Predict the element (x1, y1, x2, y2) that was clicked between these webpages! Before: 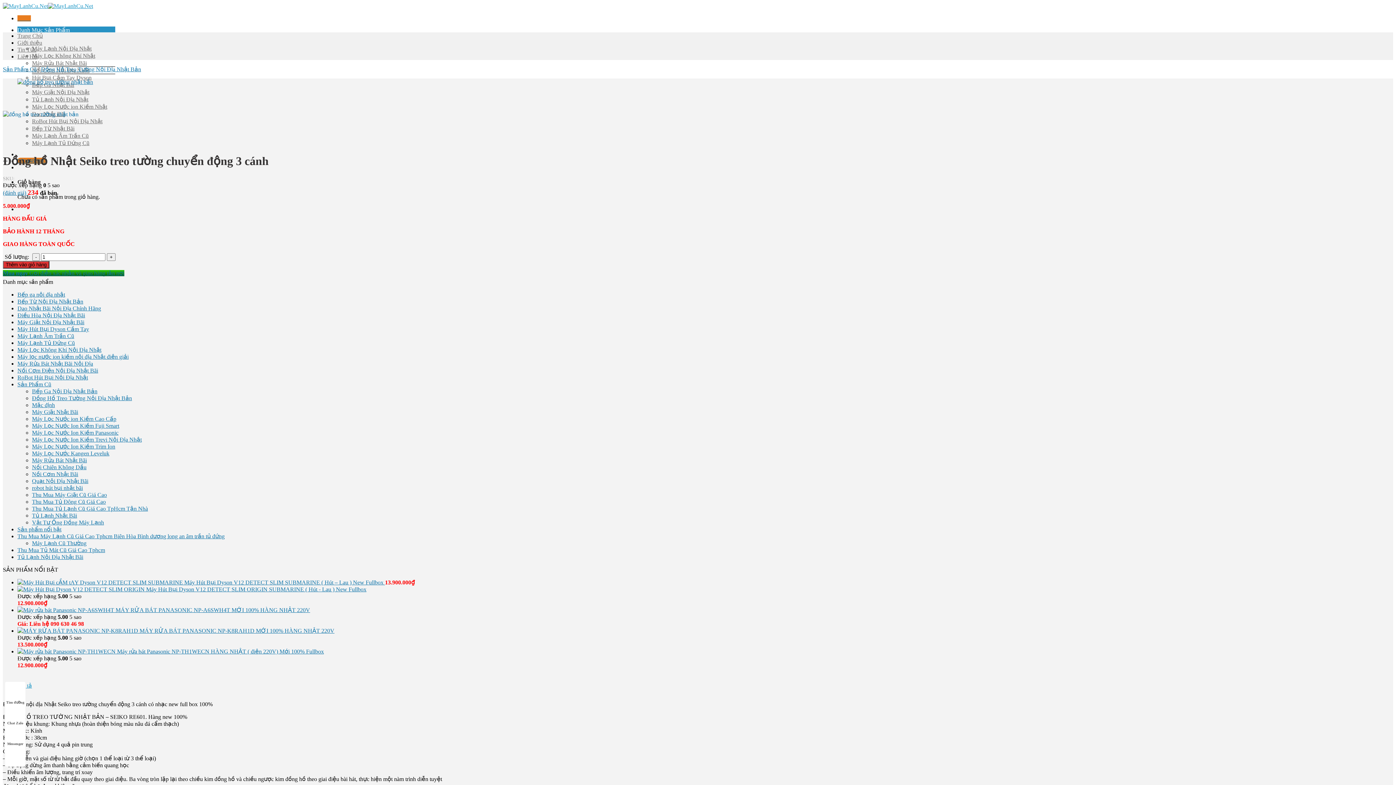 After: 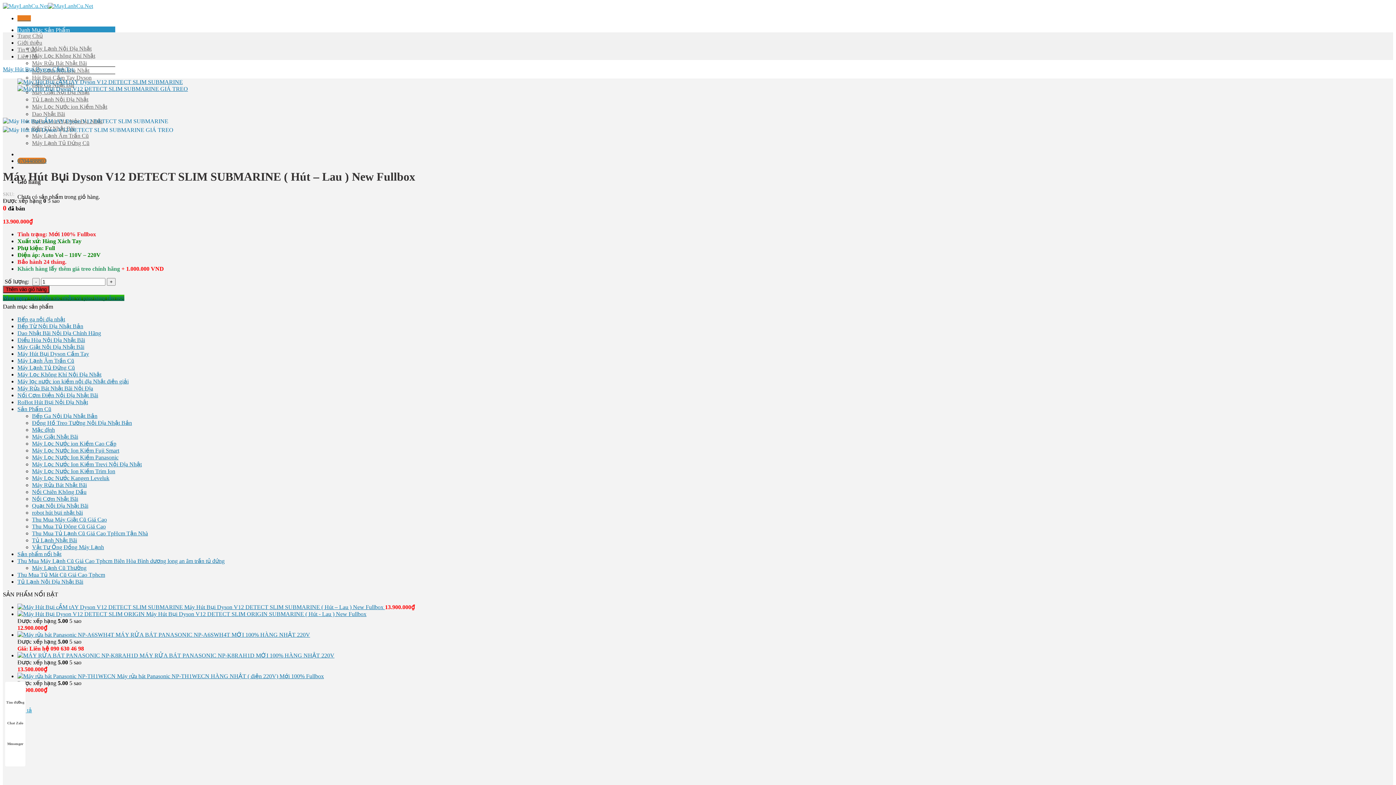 Action: bbox: (17, 579, 385, 585) label:  Máy Hút Bụi Dyson V12 DETECT SLIM SUBMARINE ( Hút – Lau ) New Fullbox 